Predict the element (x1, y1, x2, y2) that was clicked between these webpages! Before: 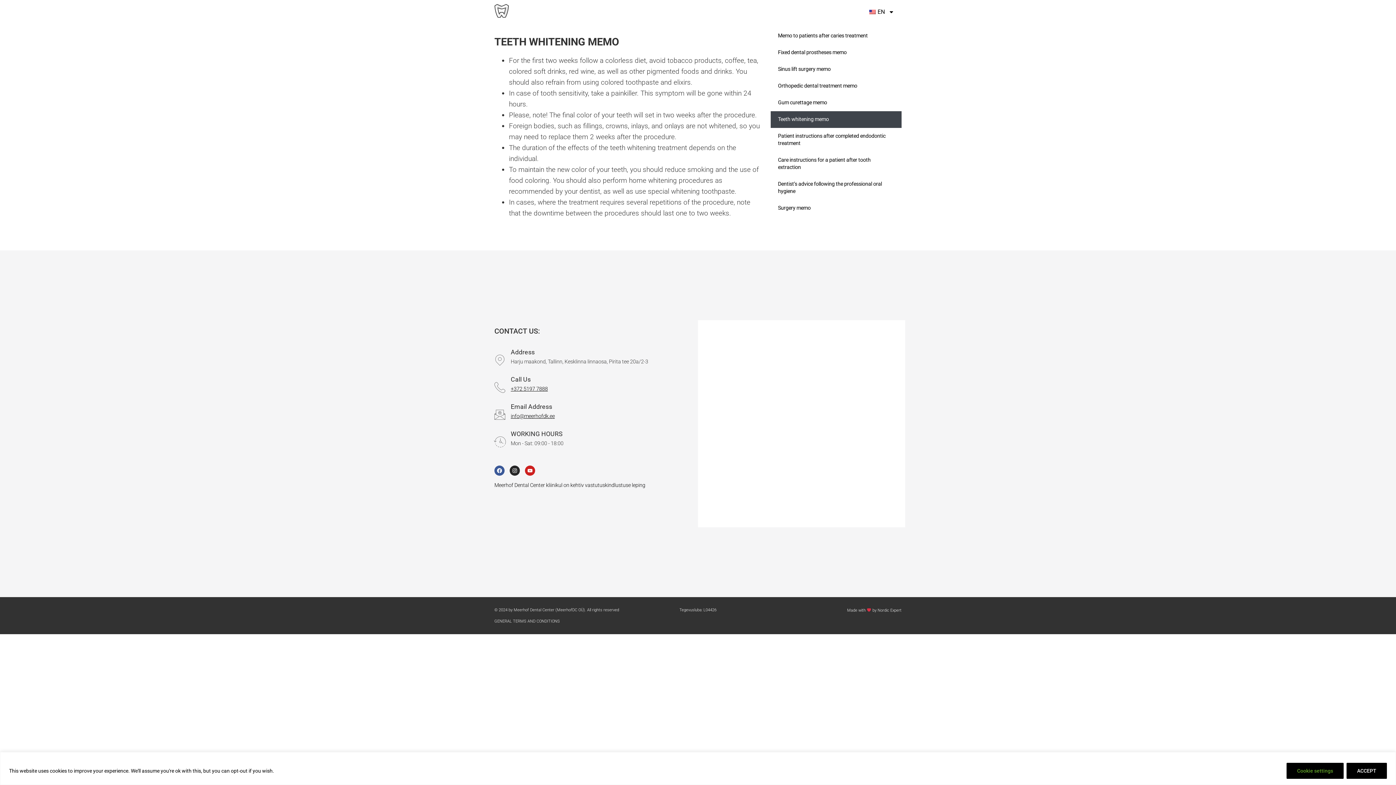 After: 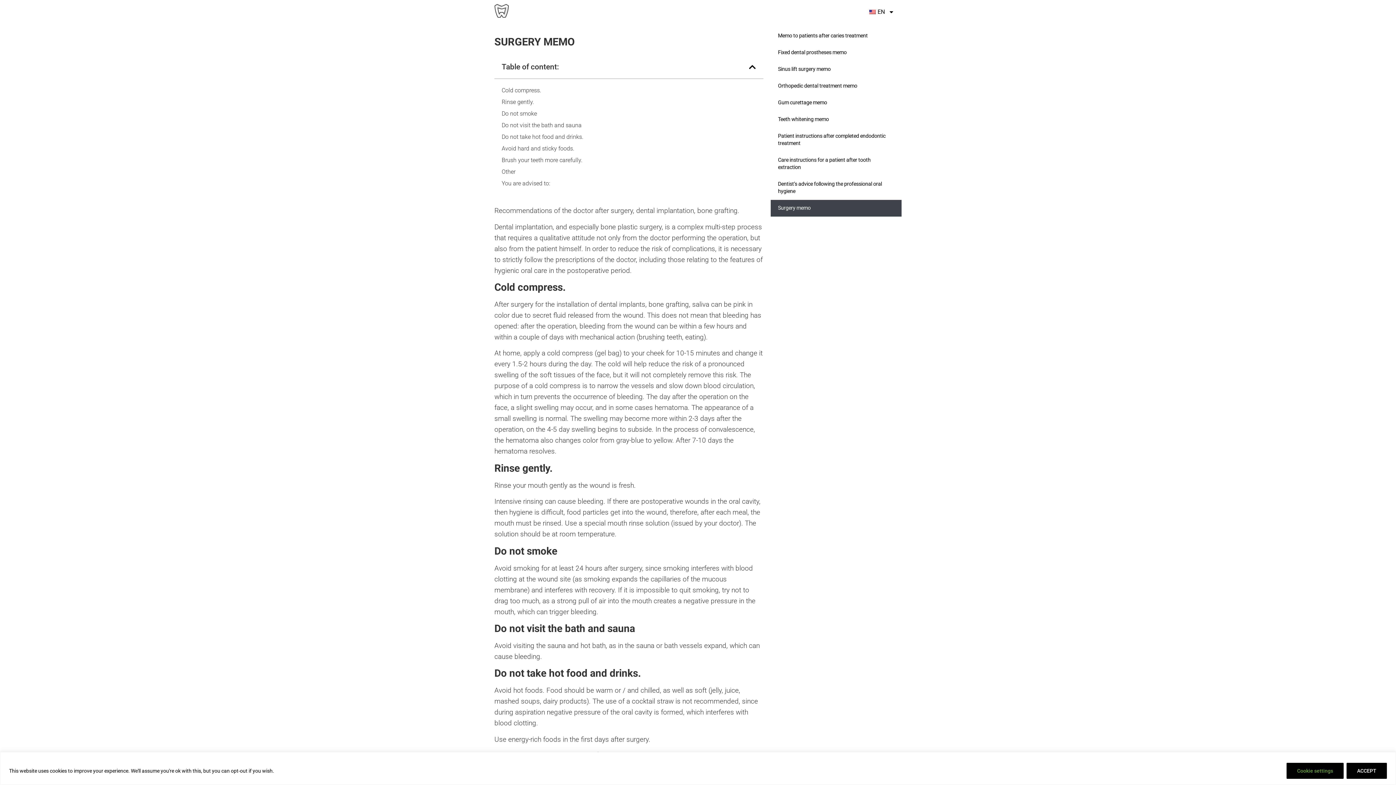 Action: bbox: (770, 200, 901, 216) label: Surgery memo